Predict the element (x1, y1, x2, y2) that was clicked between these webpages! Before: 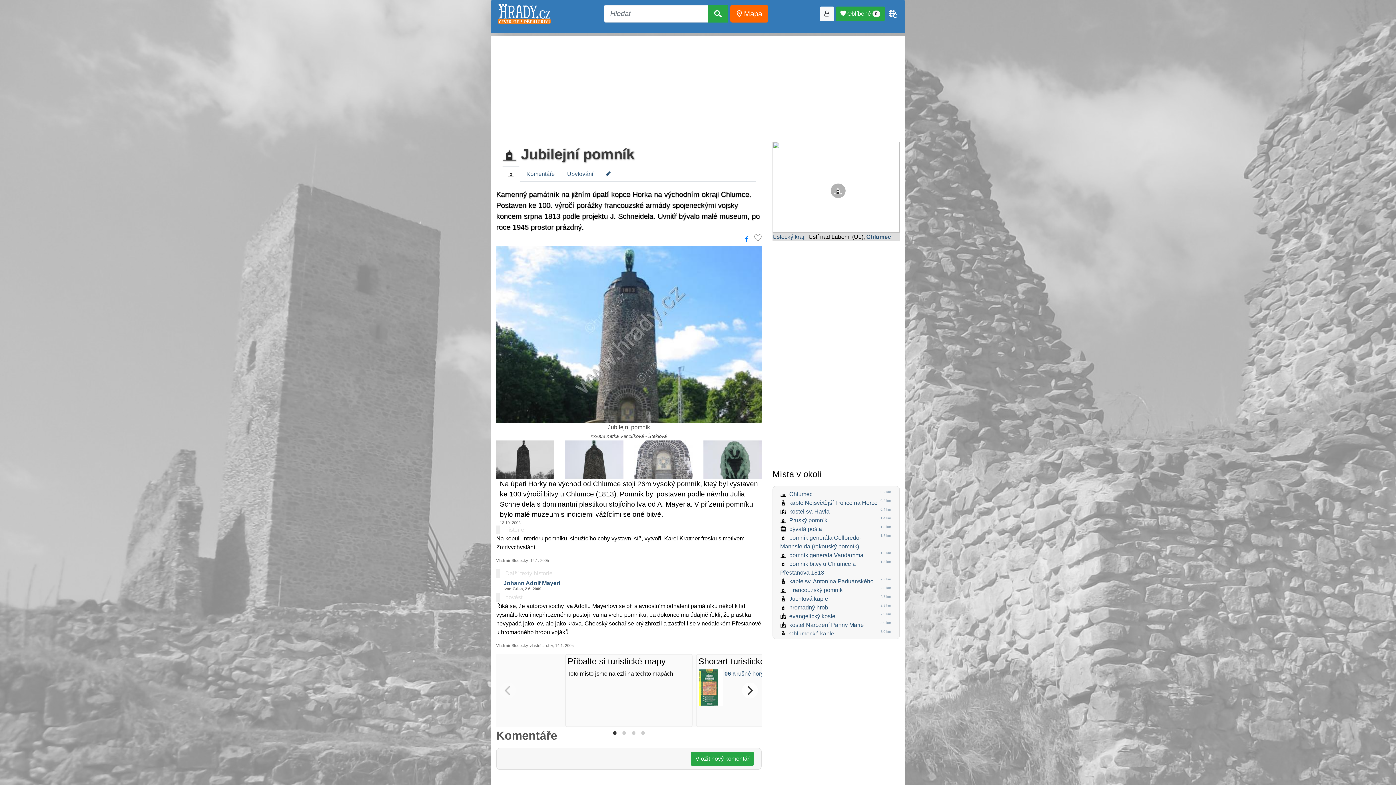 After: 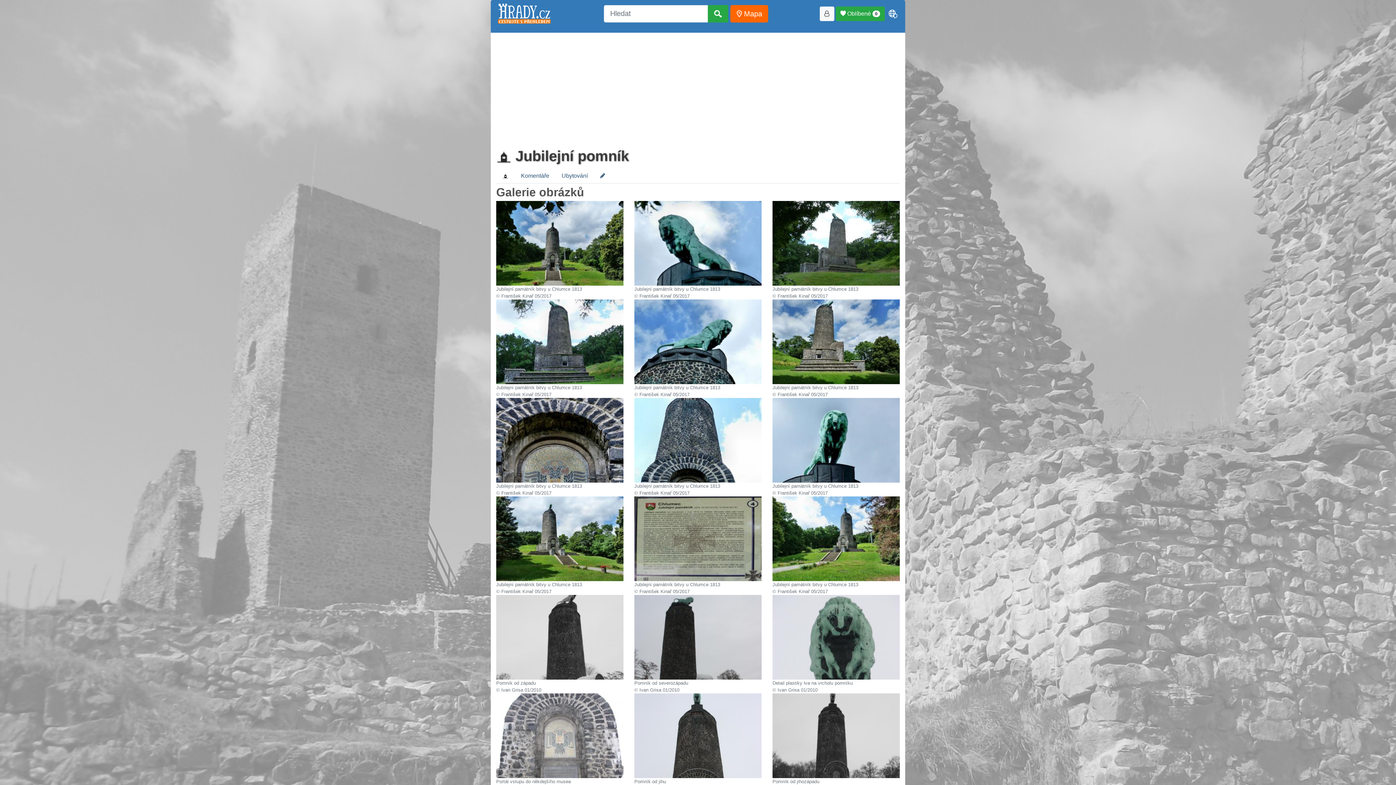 Action: bbox: (496, 456, 554, 462)